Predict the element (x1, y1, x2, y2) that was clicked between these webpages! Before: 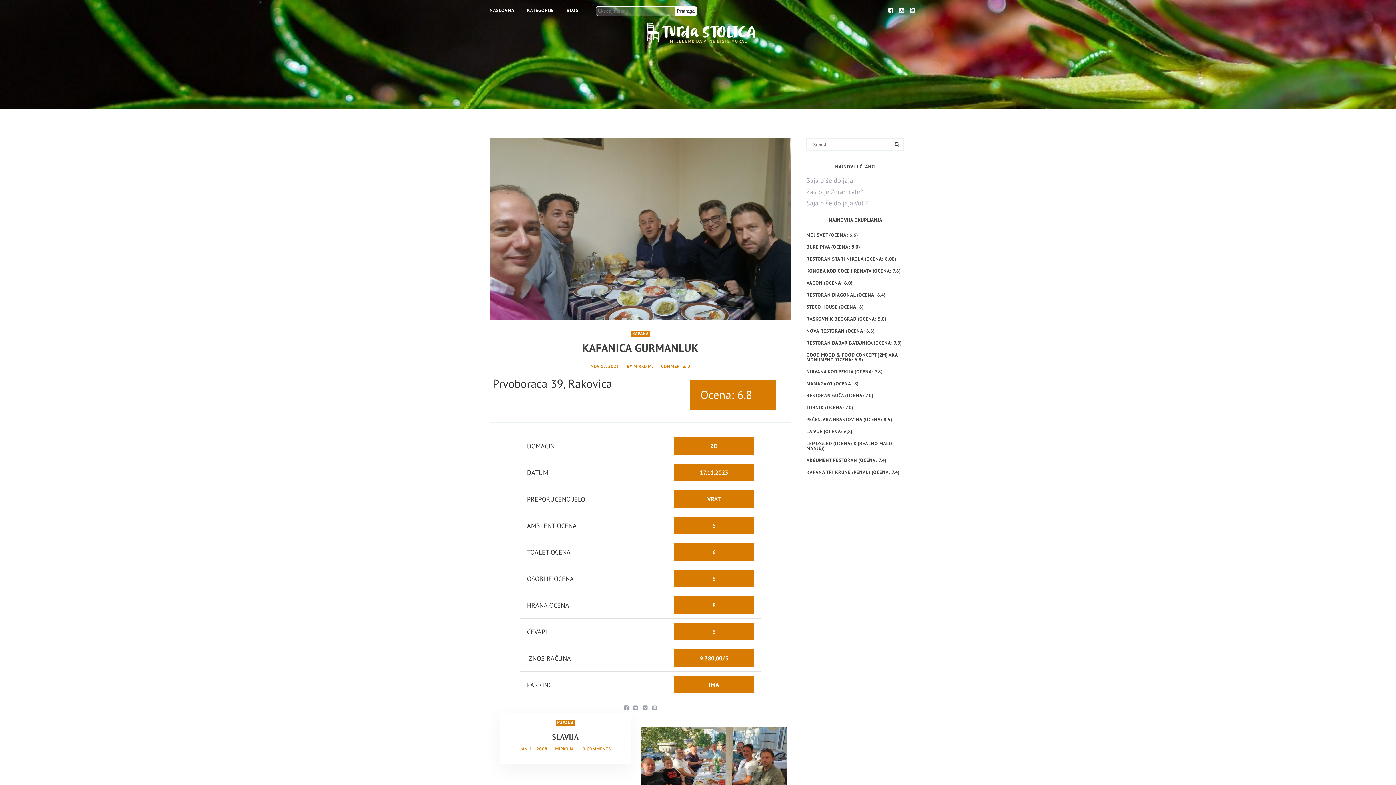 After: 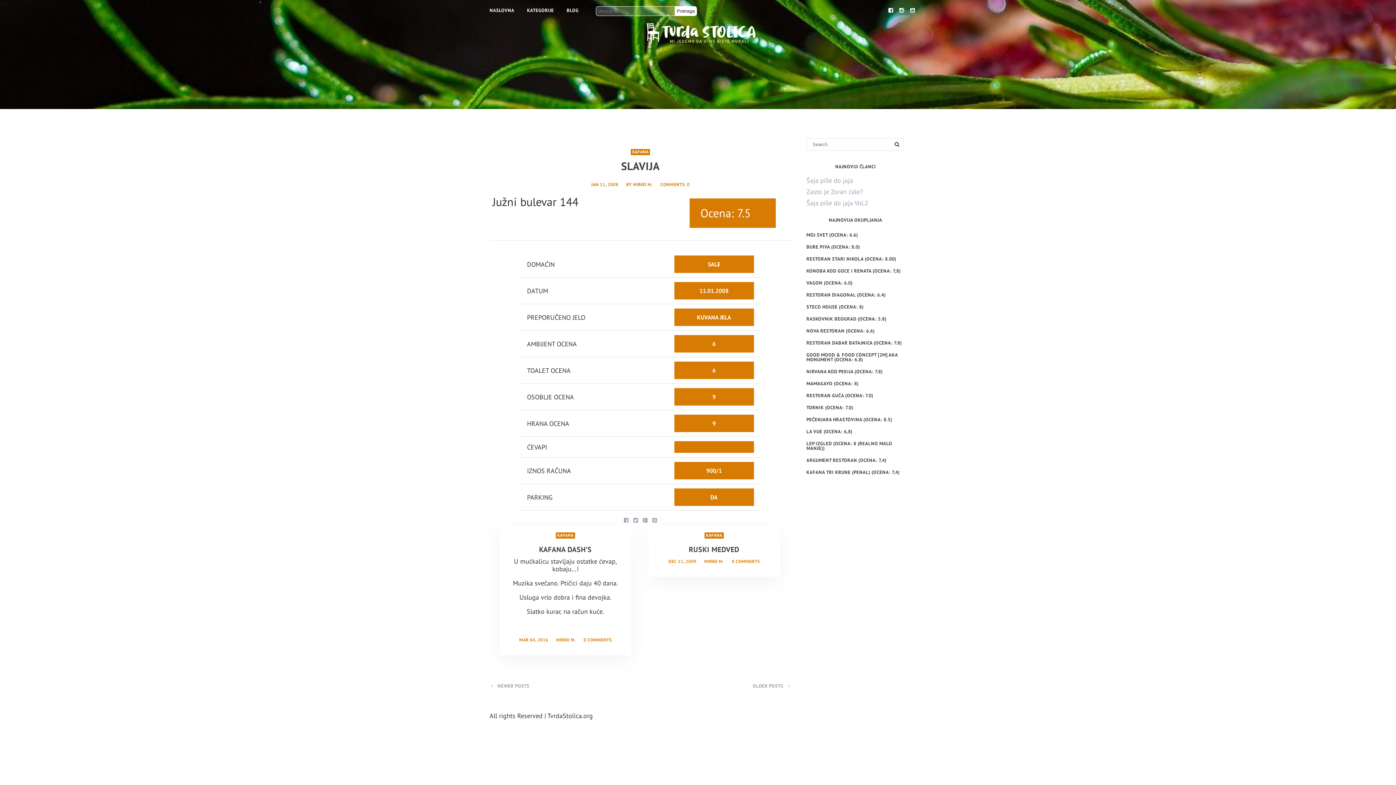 Action: label: 0 COMMENTS bbox: (582, 746, 610, 752)